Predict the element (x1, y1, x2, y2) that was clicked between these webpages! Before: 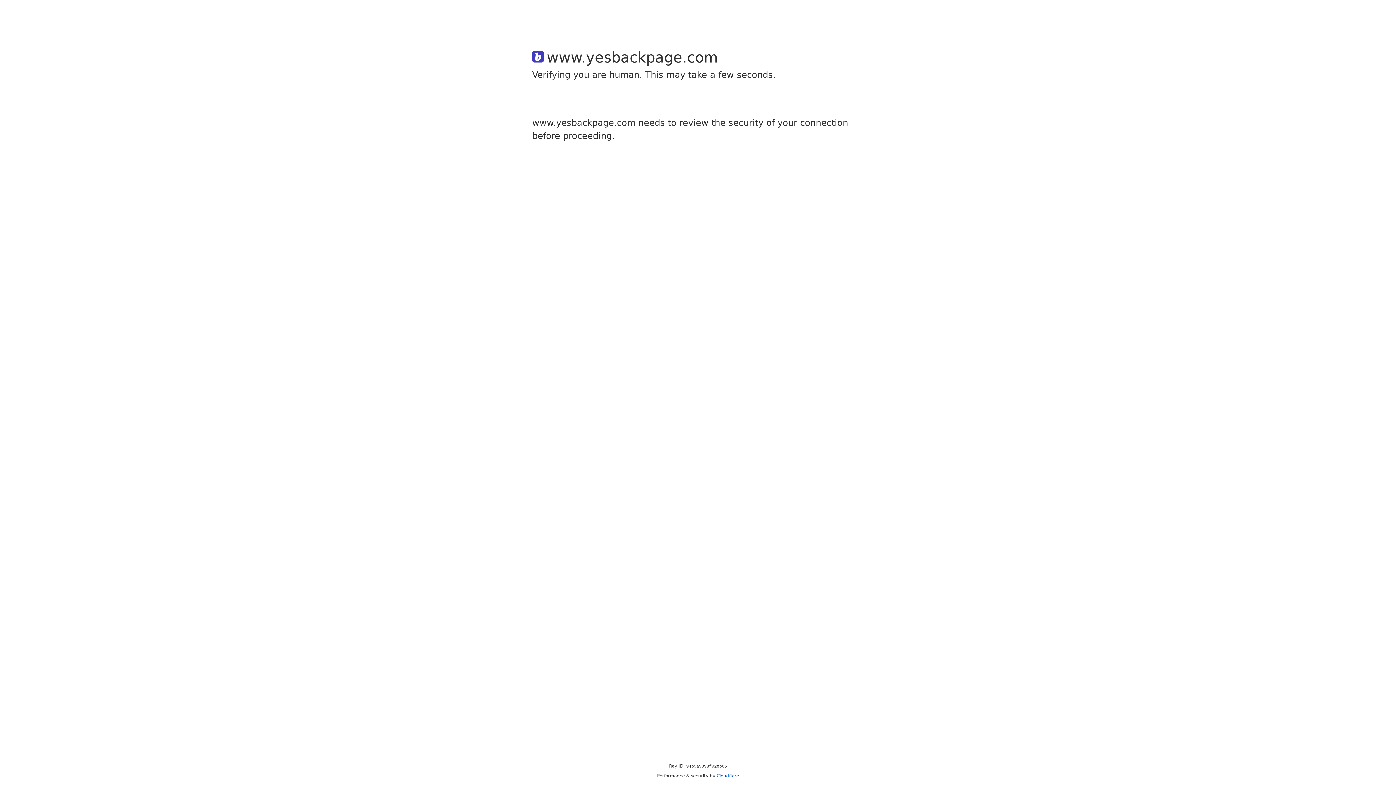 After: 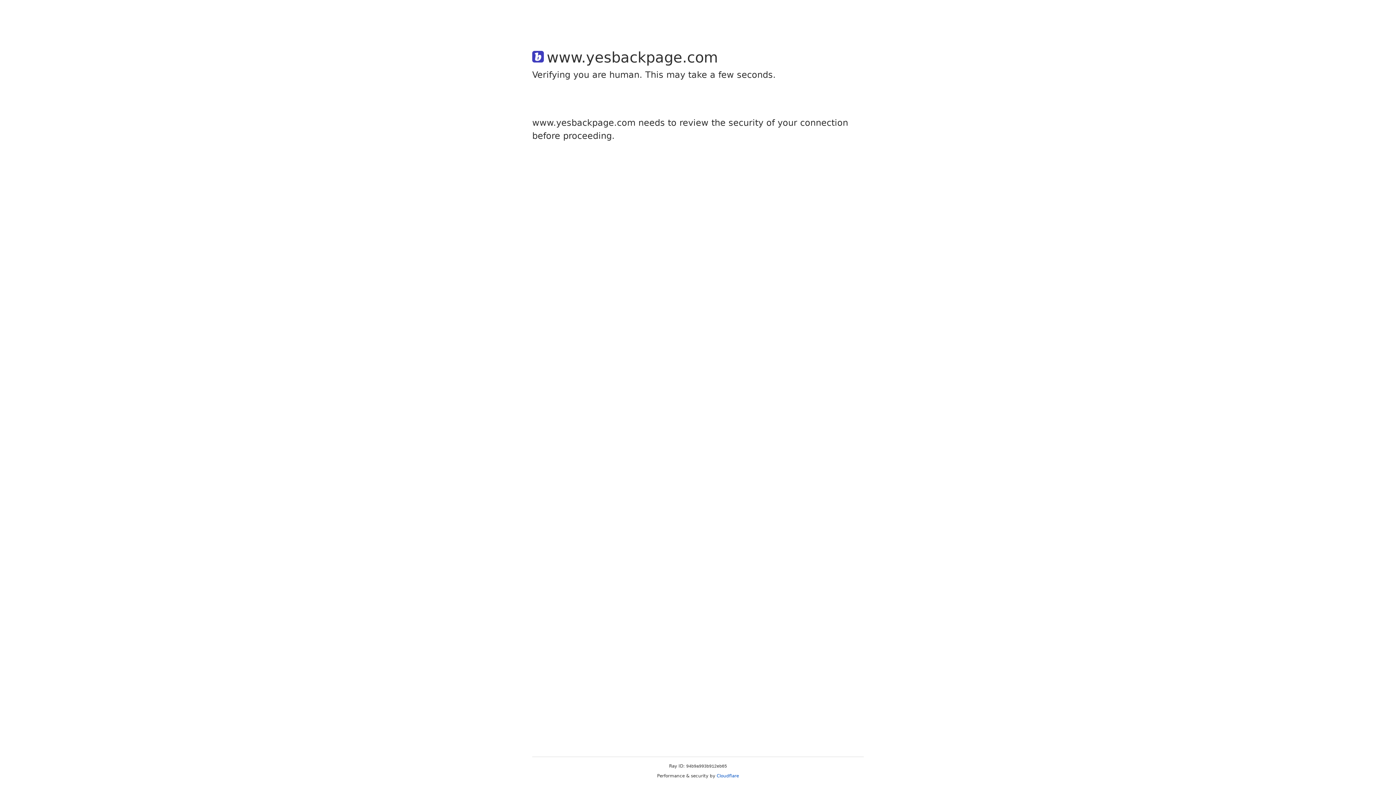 Action: bbox: (716, 773, 739, 778) label: Cloudflare